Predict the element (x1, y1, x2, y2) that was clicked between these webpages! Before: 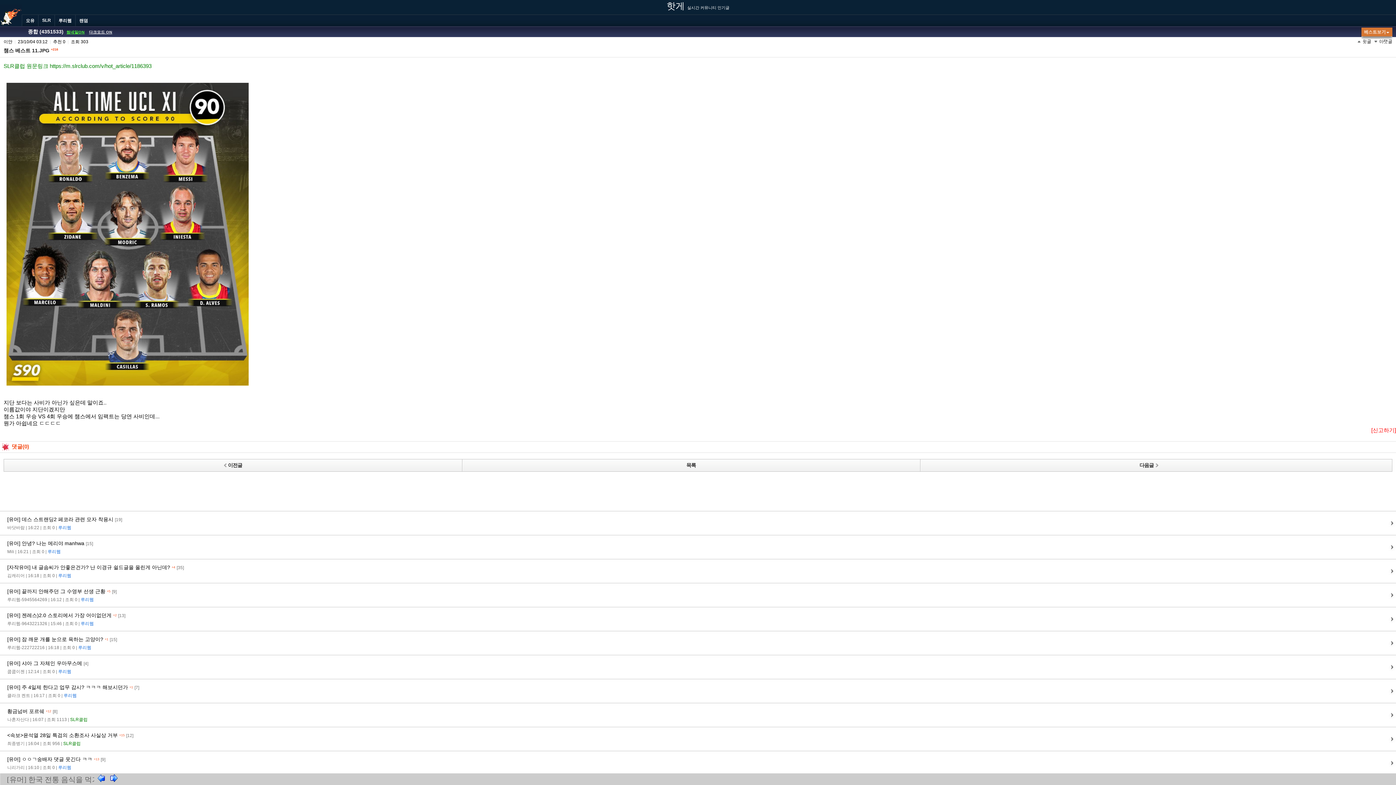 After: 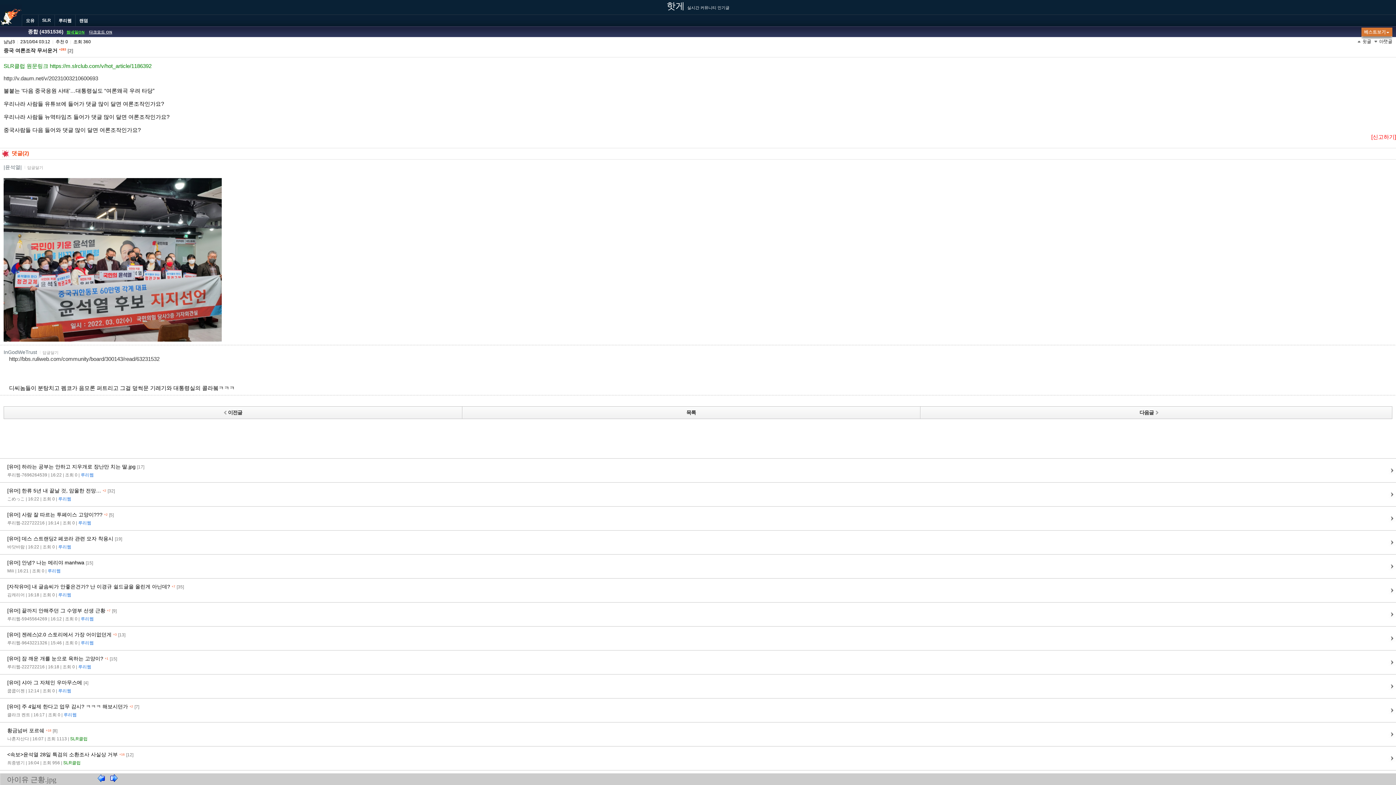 Action: bbox: (1374, 39, 1392, 45)